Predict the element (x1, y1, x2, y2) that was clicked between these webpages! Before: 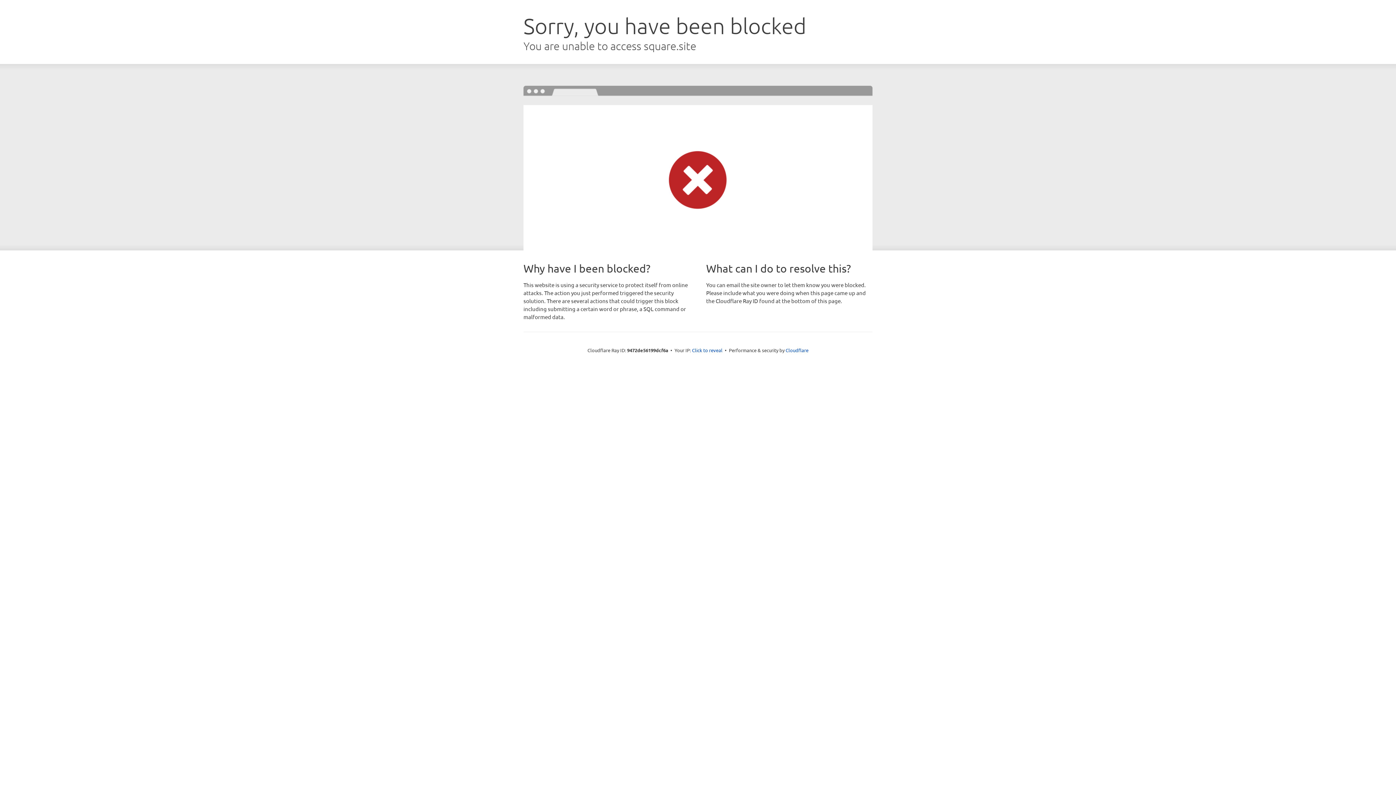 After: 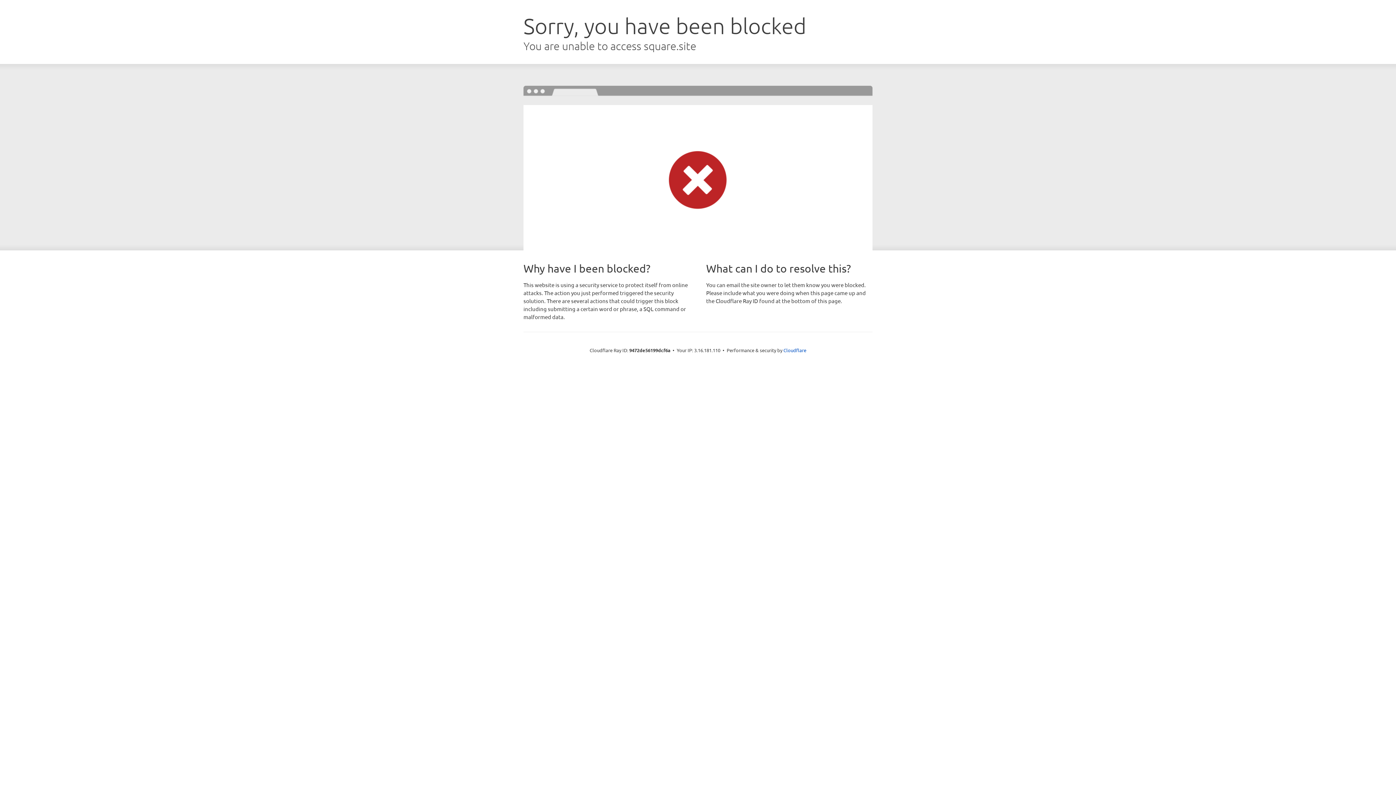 Action: bbox: (692, 346, 722, 353) label: Click to reveal